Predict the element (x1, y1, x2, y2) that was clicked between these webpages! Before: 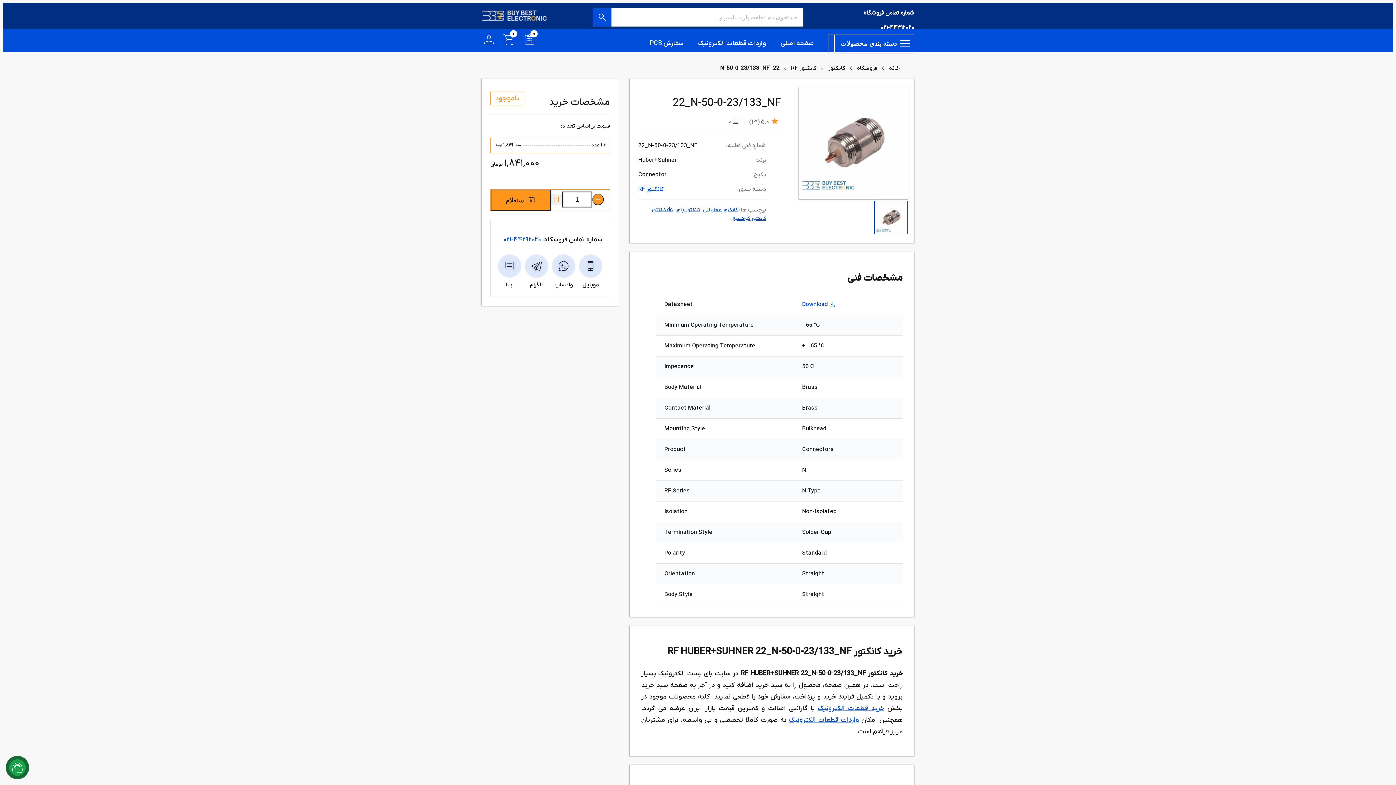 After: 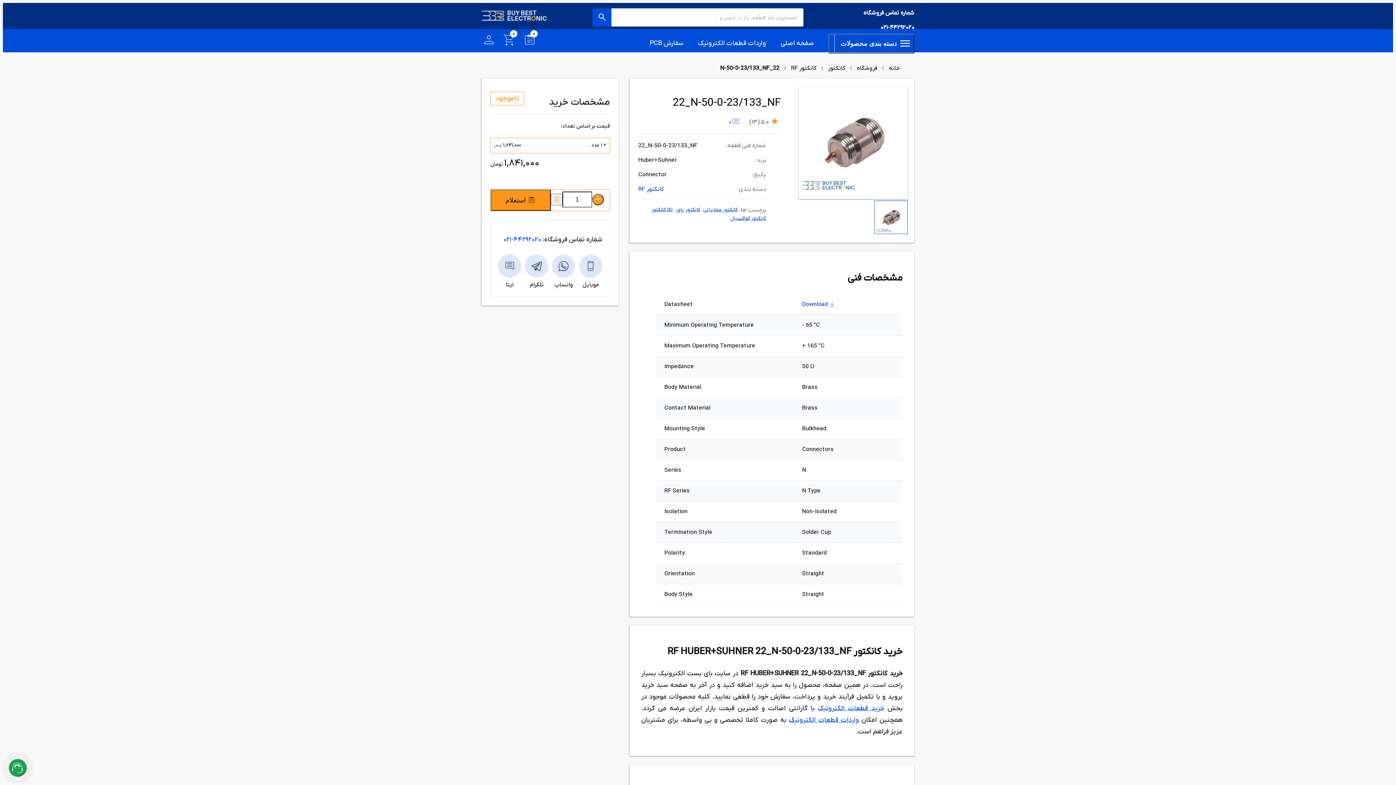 Action: bbox: (552, 254, 575, 277)